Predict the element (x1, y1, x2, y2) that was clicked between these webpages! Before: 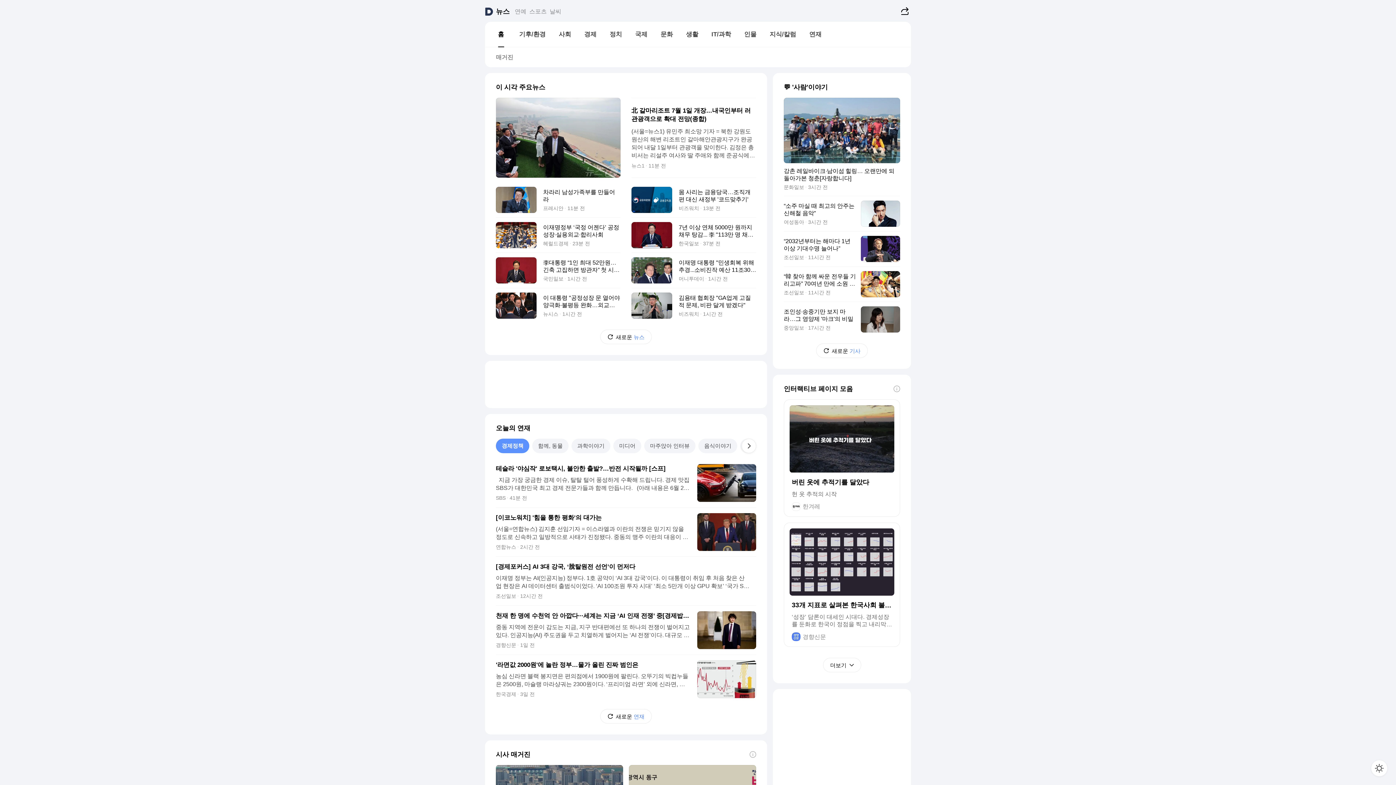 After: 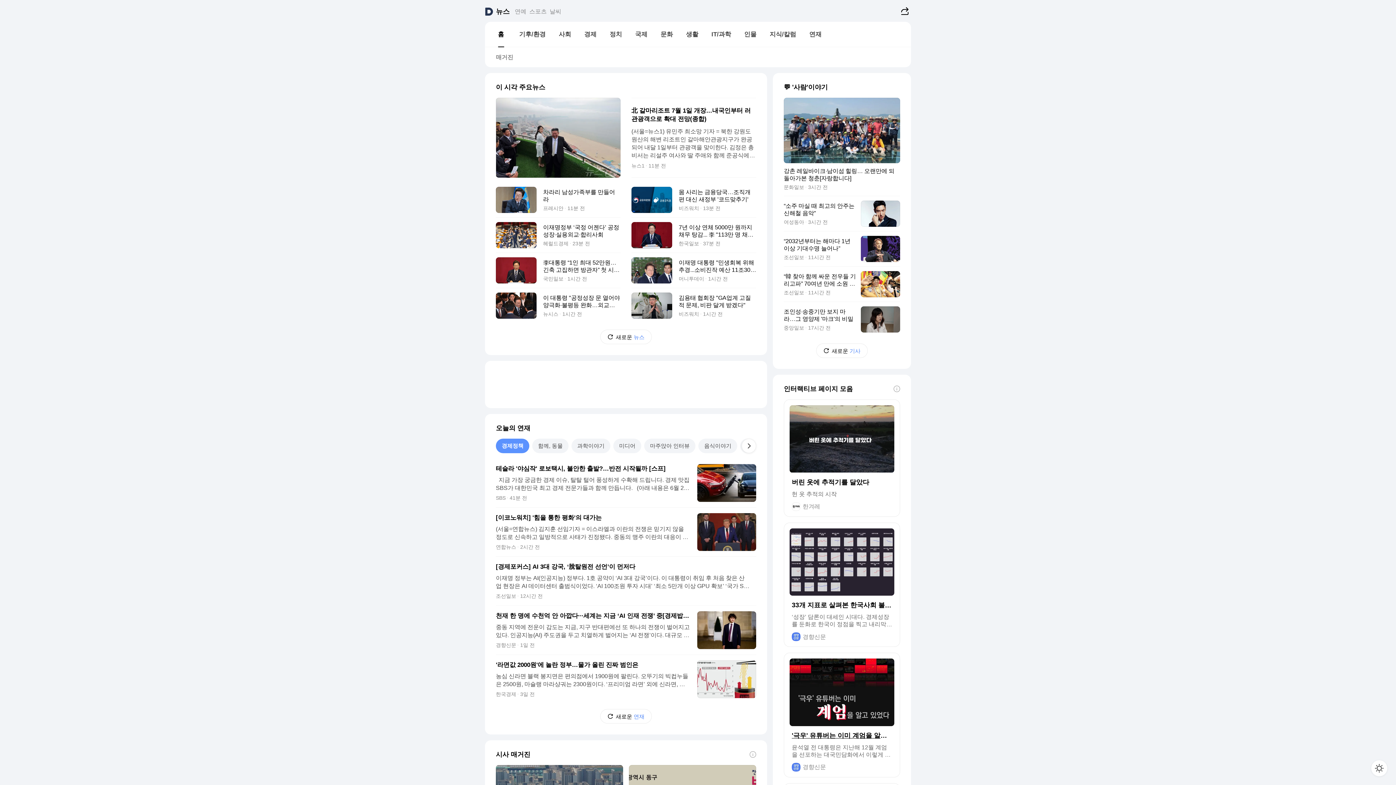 Action: bbox: (823, 658, 861, 672) label: 더보기